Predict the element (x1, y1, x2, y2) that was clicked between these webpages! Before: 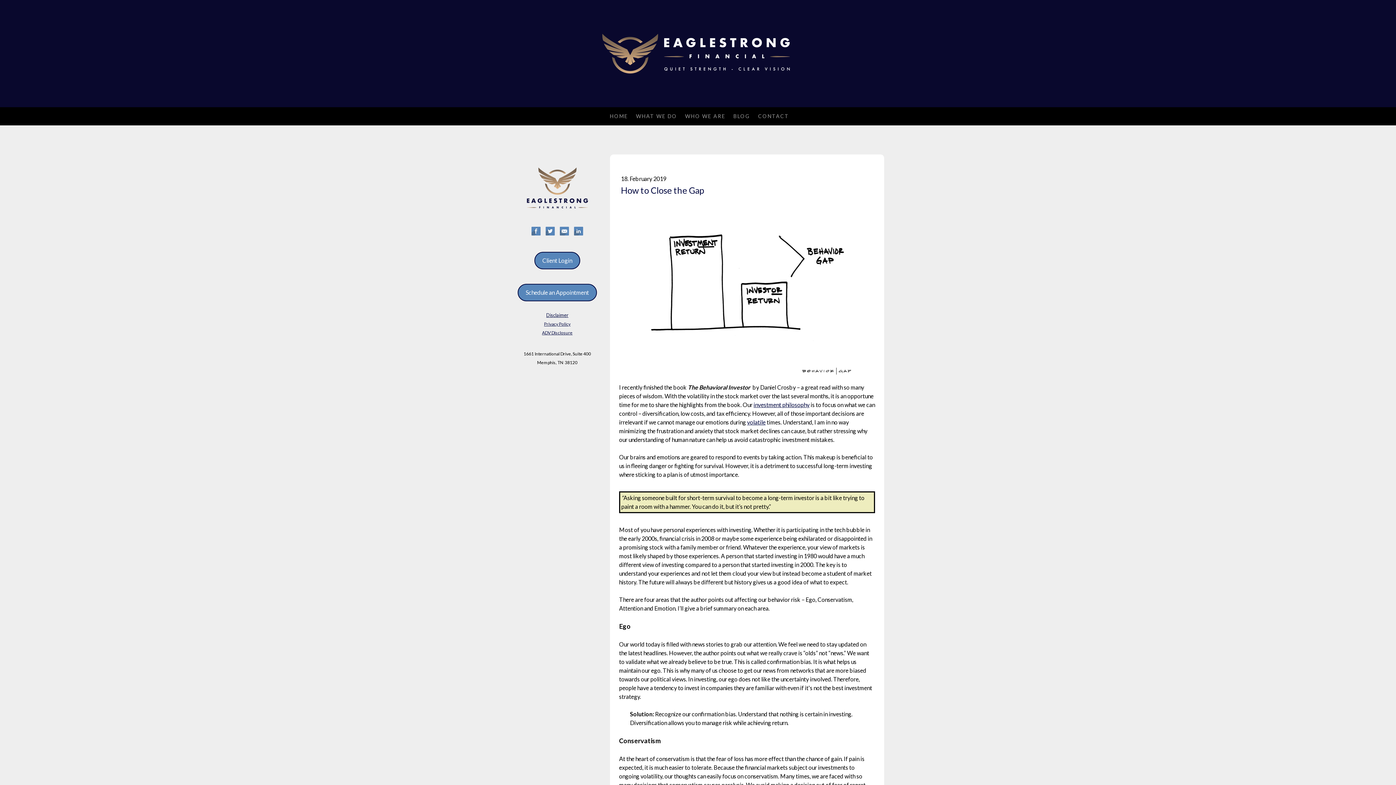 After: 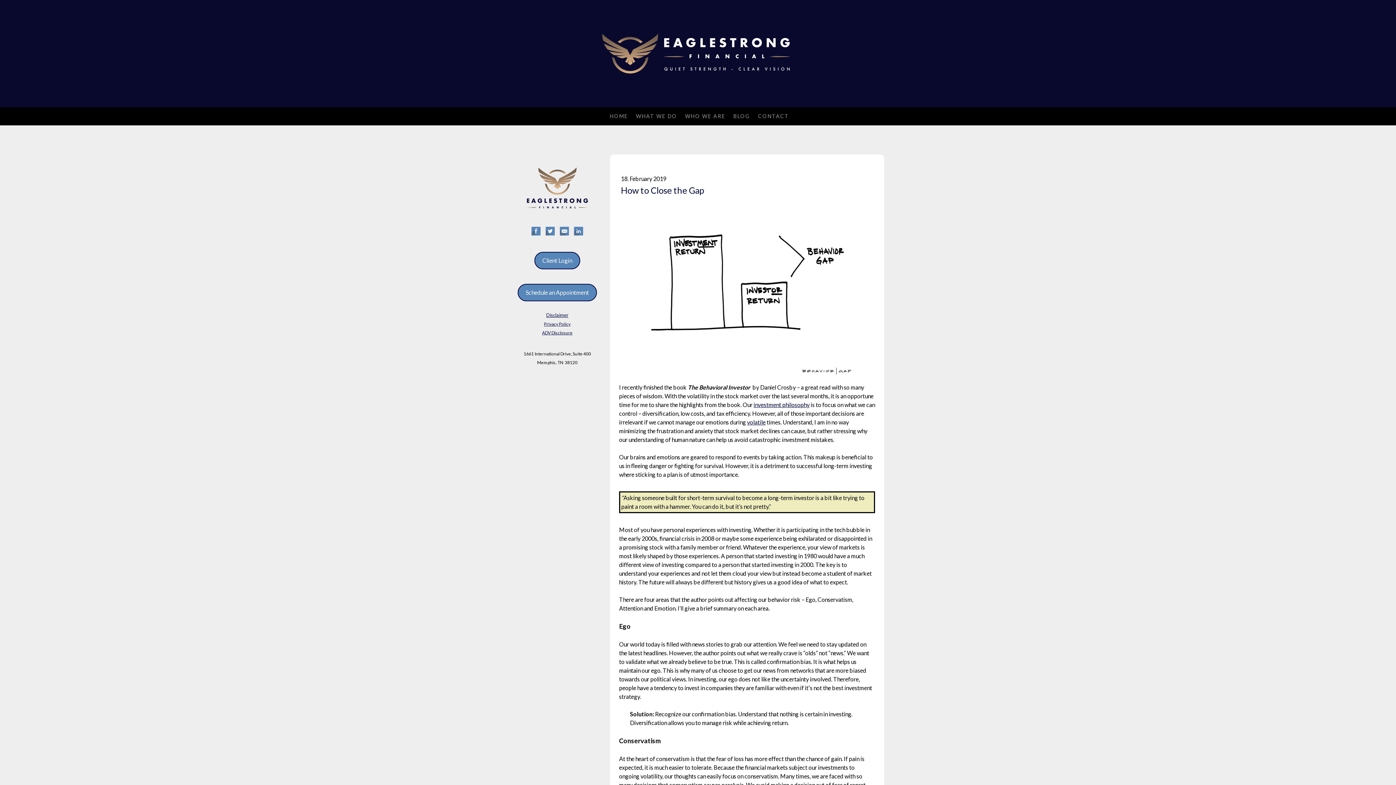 Action: bbox: (545, 227, 554, 234)